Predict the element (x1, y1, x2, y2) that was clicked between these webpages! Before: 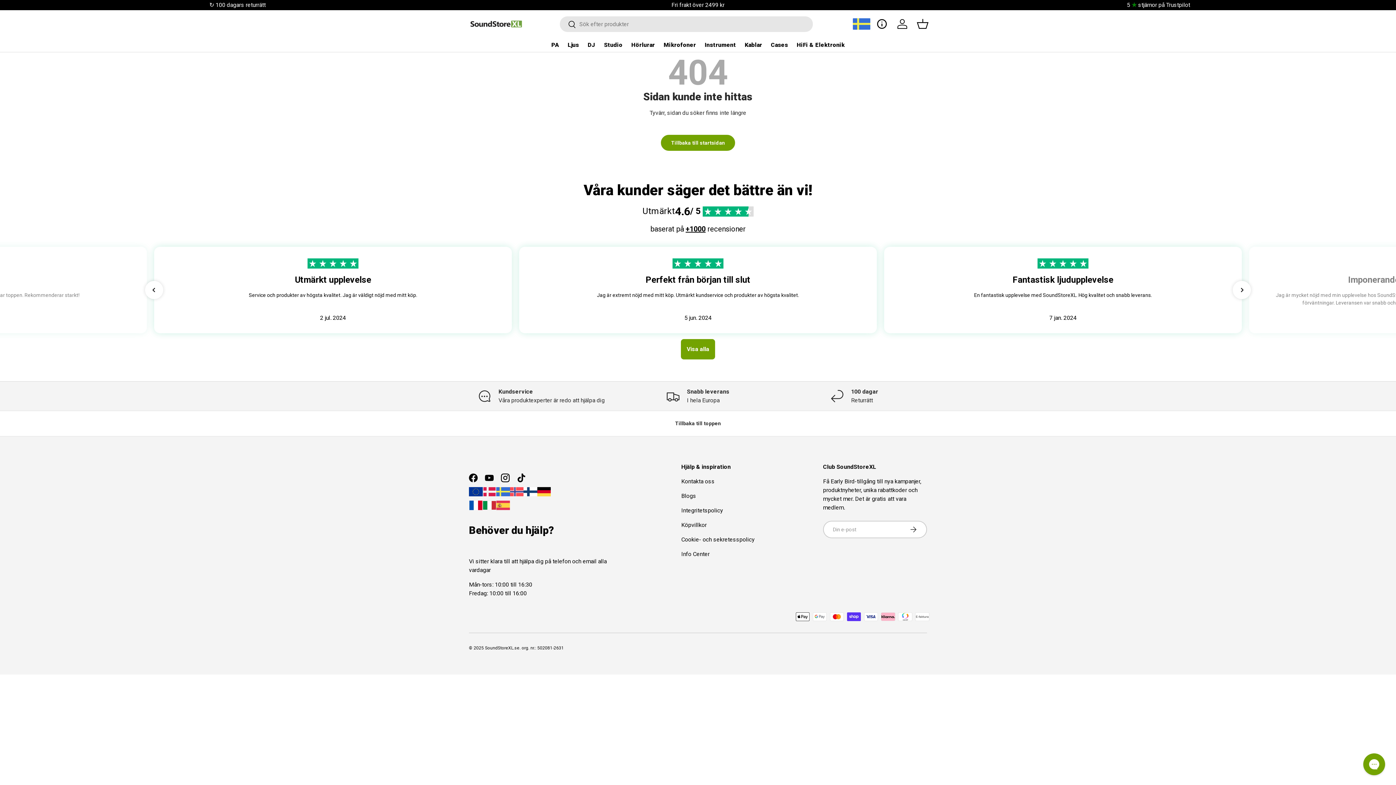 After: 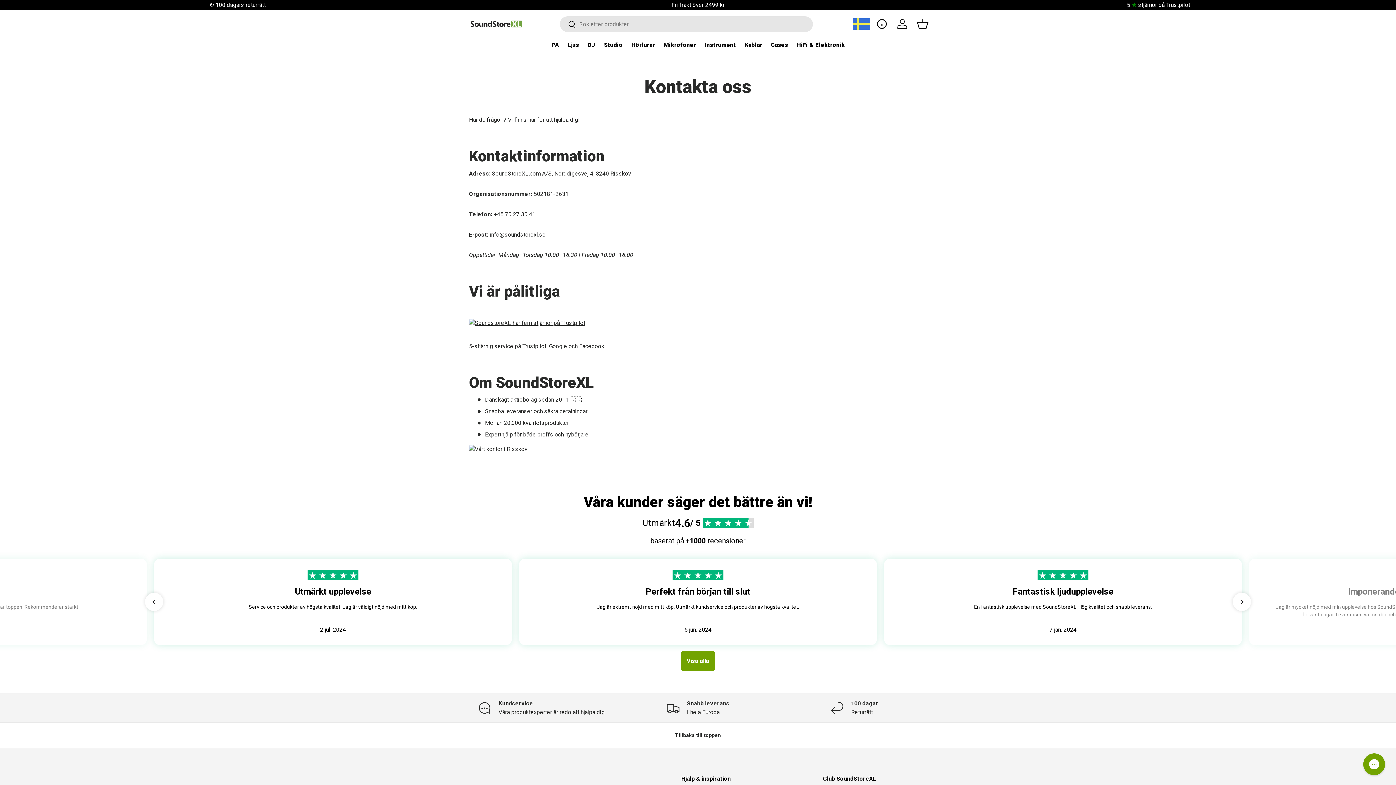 Action: label: Kontakta oss bbox: (681, 478, 714, 485)